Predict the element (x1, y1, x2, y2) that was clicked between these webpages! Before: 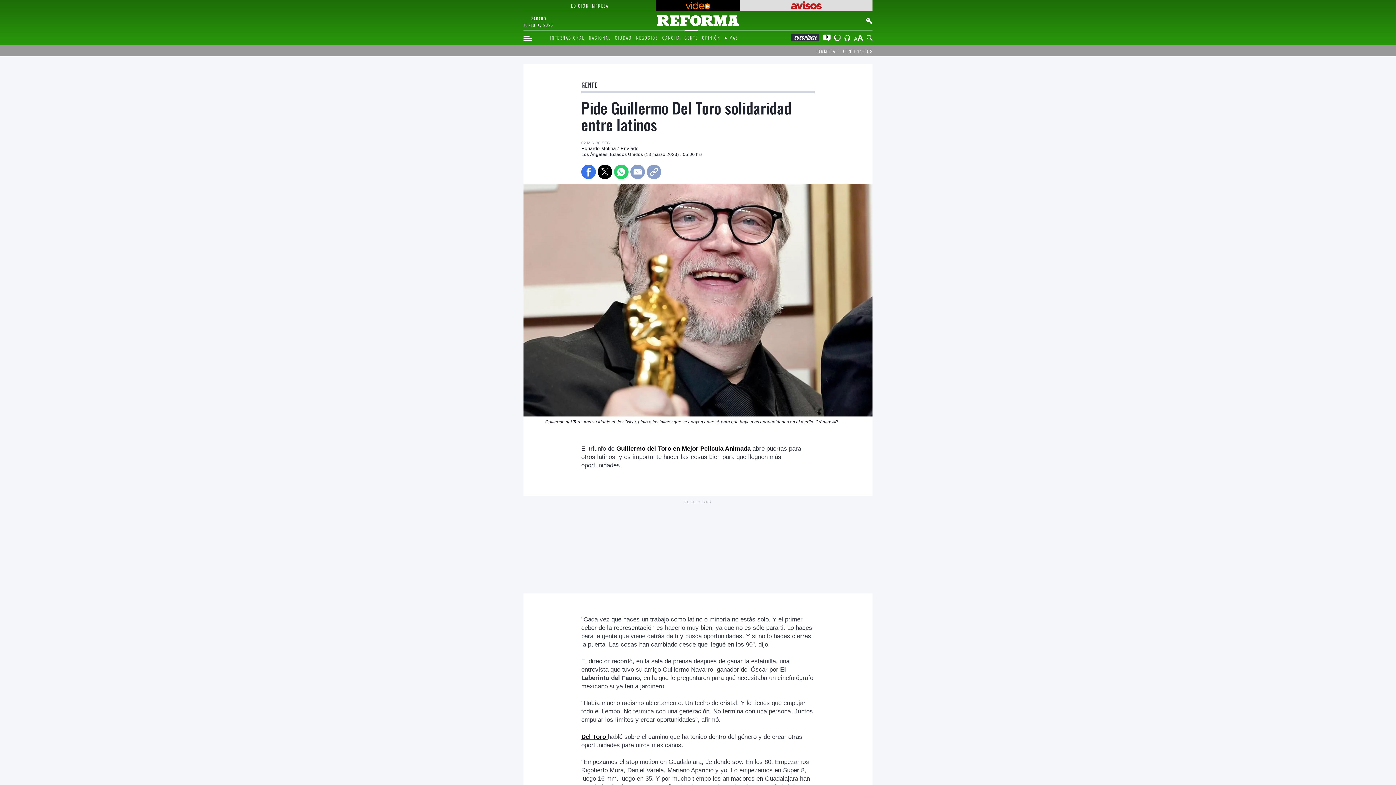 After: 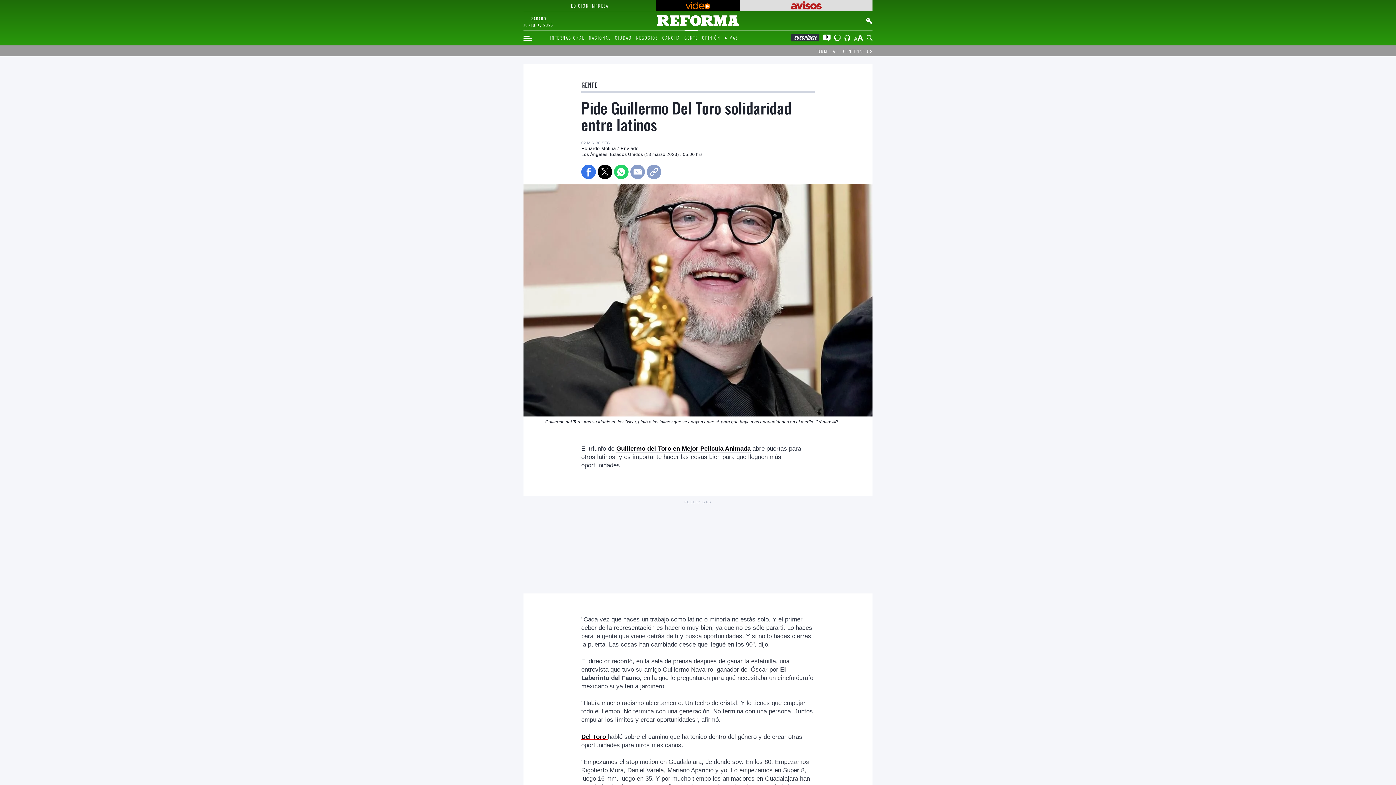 Action: label: Guillermo del Toro en Mejor Película Animada bbox: (616, 445, 750, 452)